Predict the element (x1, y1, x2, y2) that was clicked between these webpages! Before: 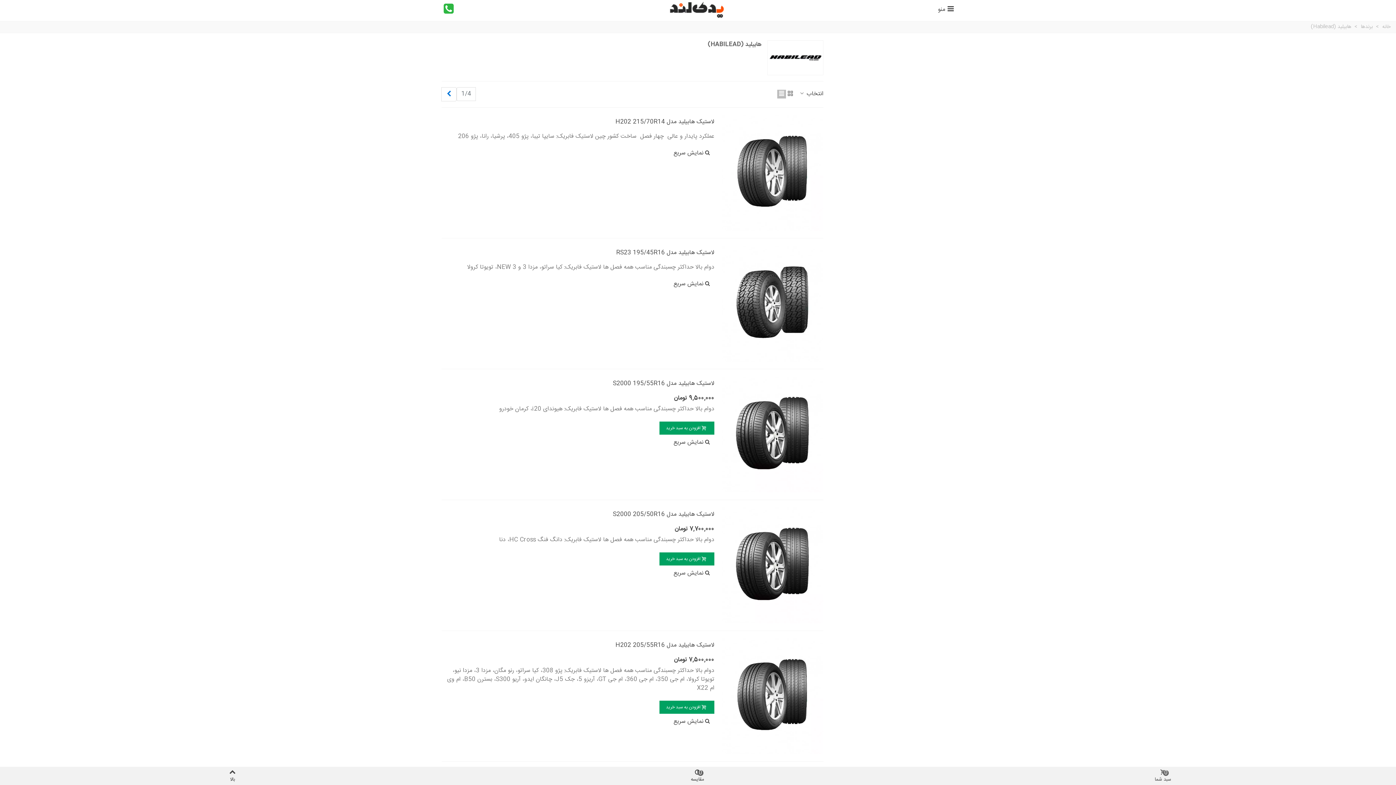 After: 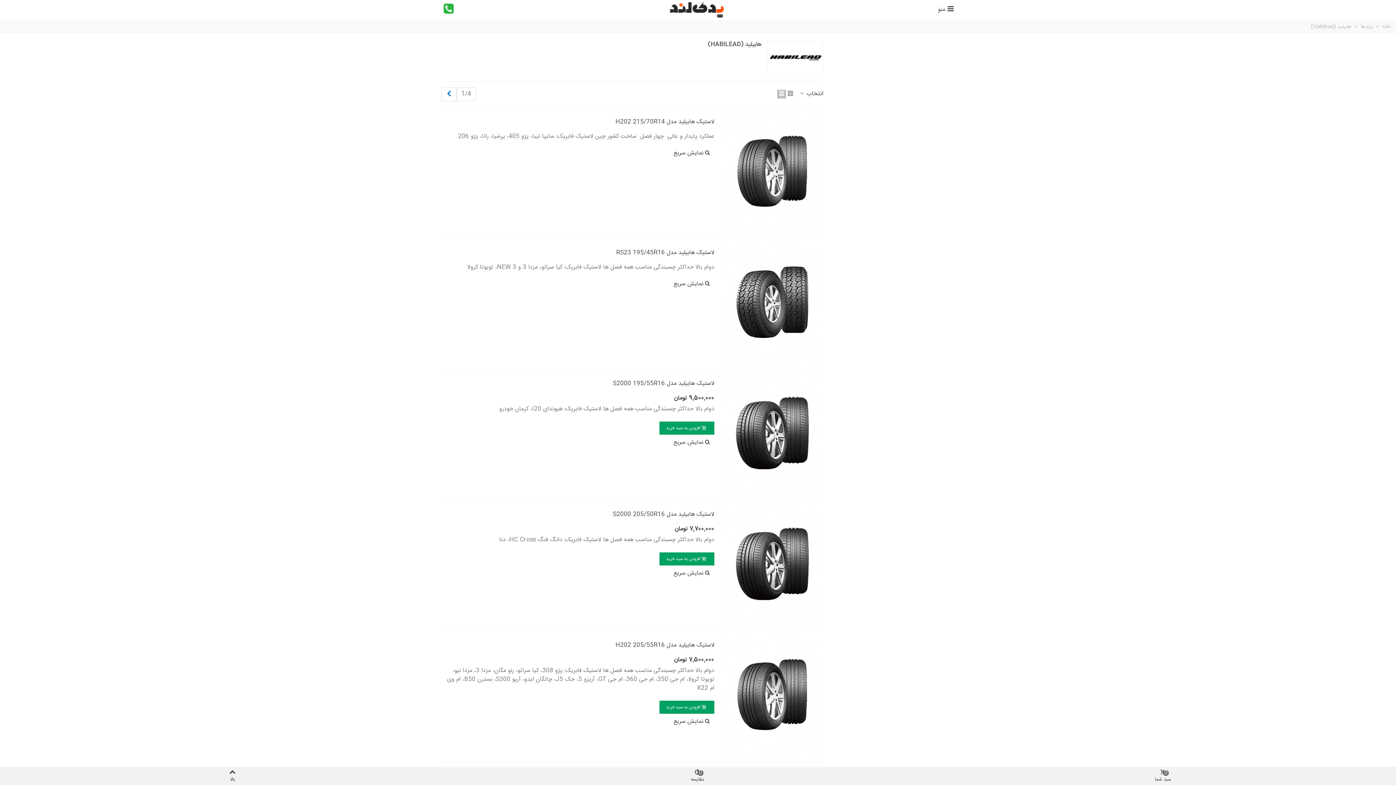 Action: bbox: (721, 638, 823, 754)